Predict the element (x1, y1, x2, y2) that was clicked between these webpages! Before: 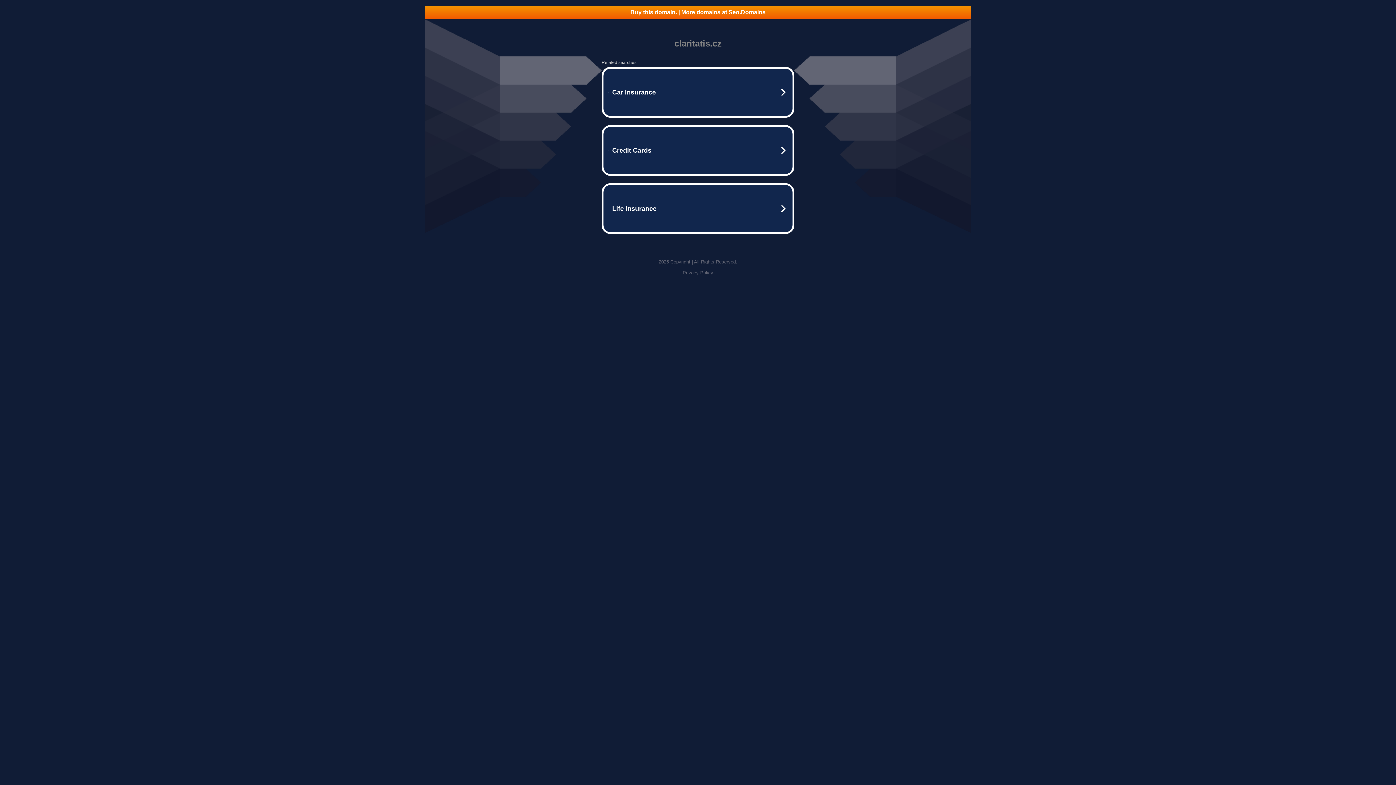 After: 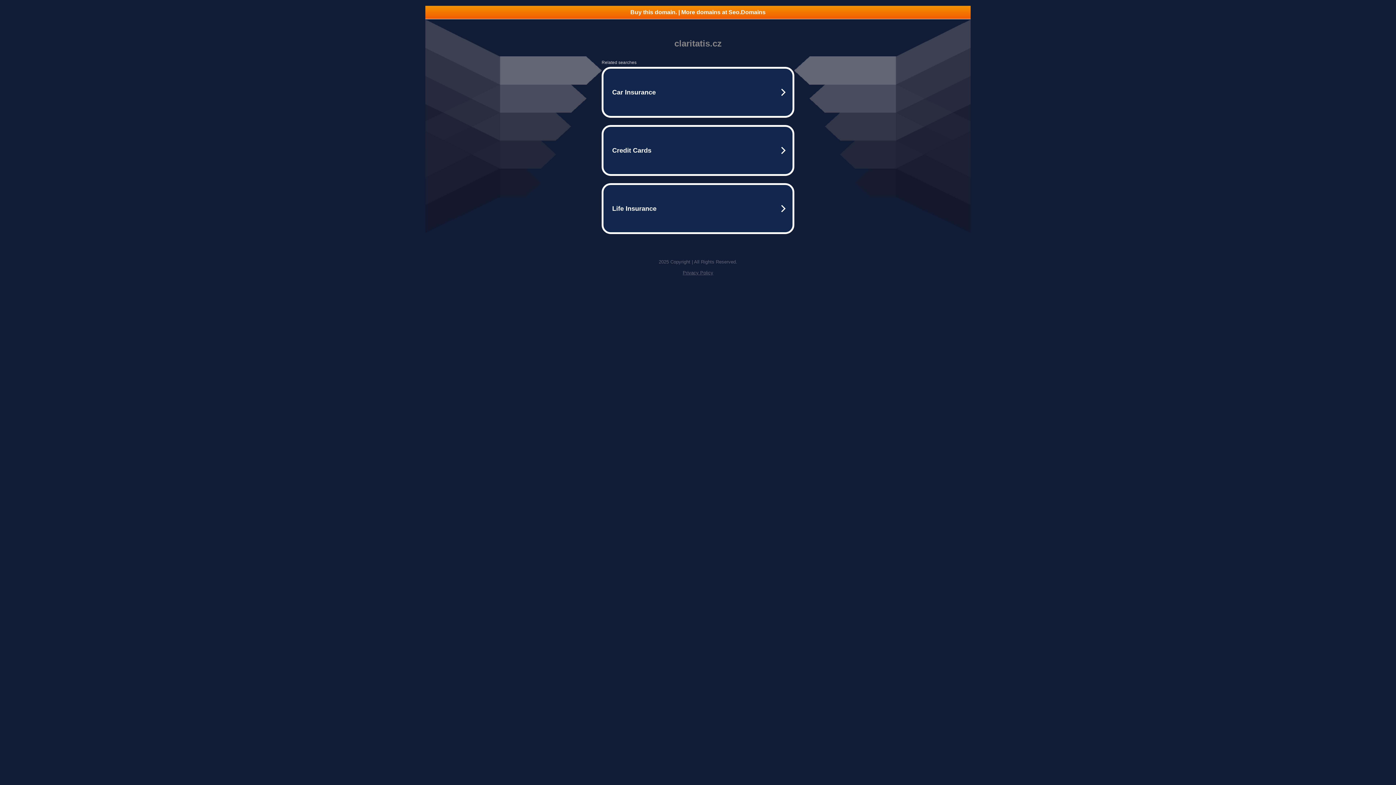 Action: bbox: (425, 5, 970, 18) label: Buy this domain. | More domains at Seo.Domains